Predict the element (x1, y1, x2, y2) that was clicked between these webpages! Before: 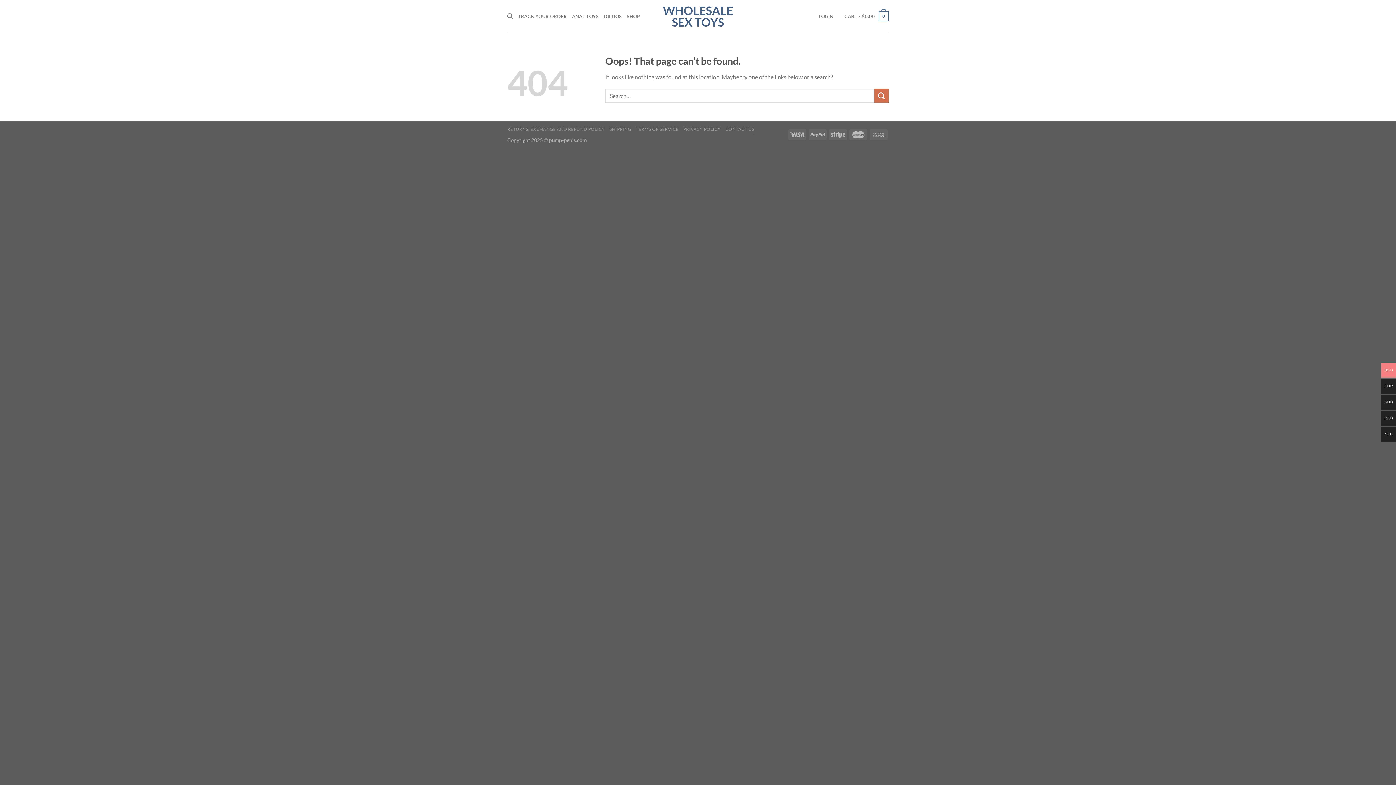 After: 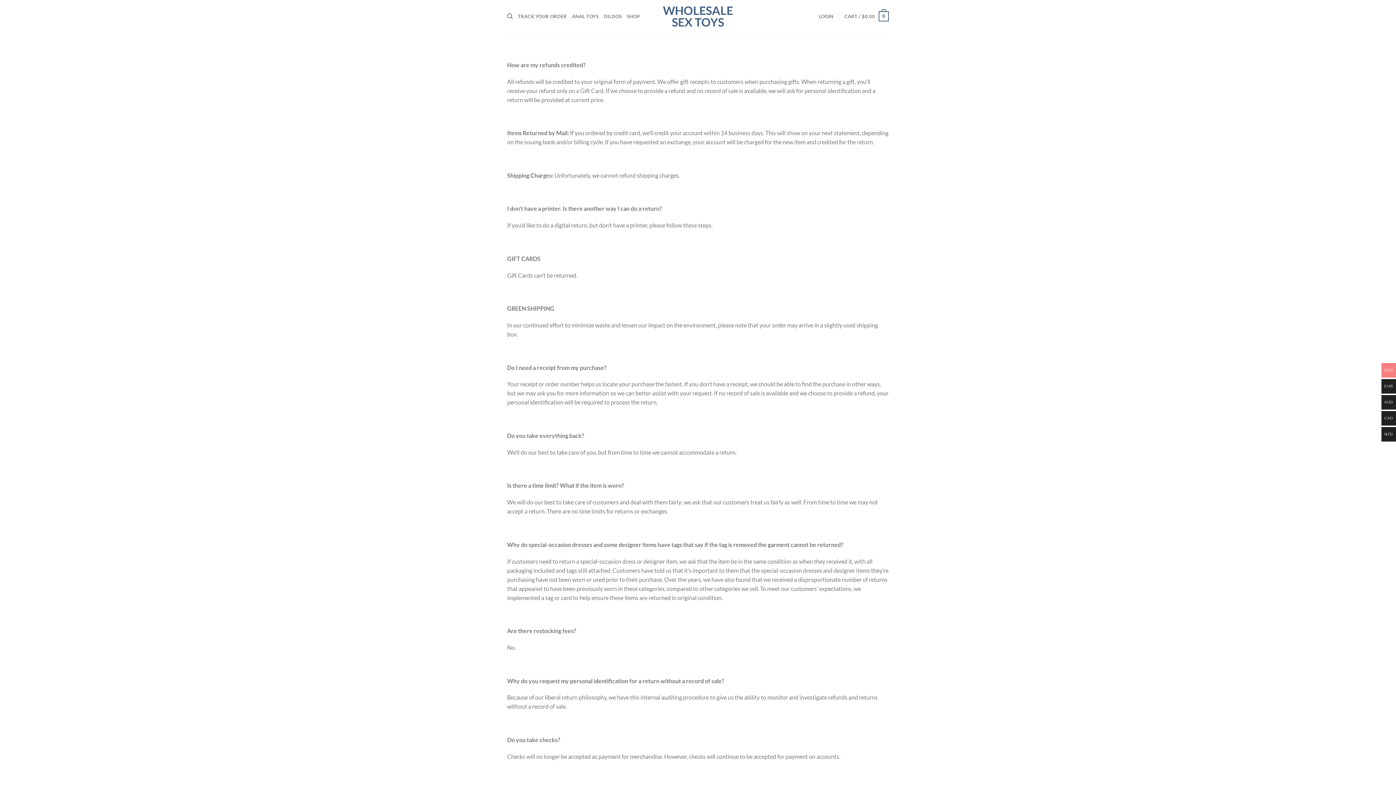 Action: bbox: (507, 126, 605, 132) label: RETURNS, EXCHANGE AND REFUND POLICY